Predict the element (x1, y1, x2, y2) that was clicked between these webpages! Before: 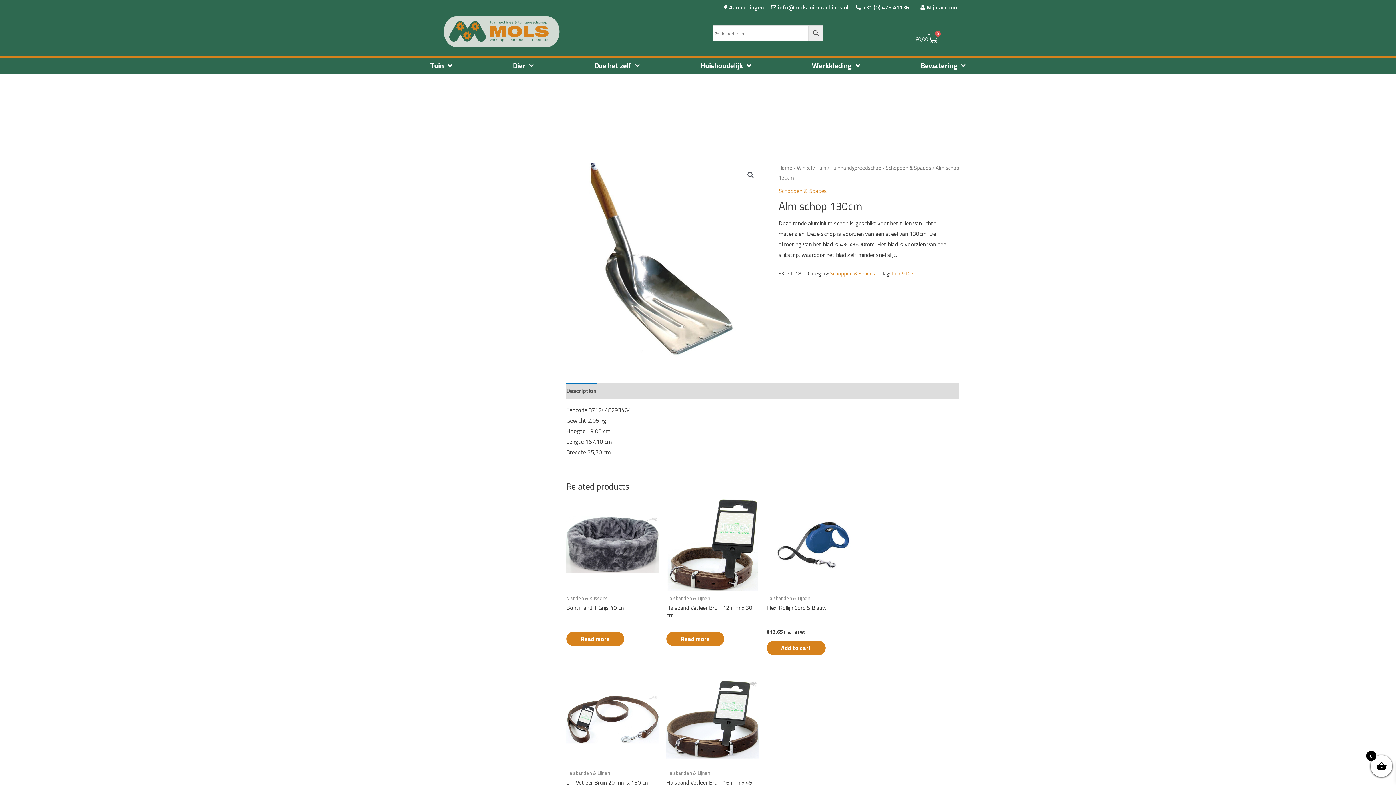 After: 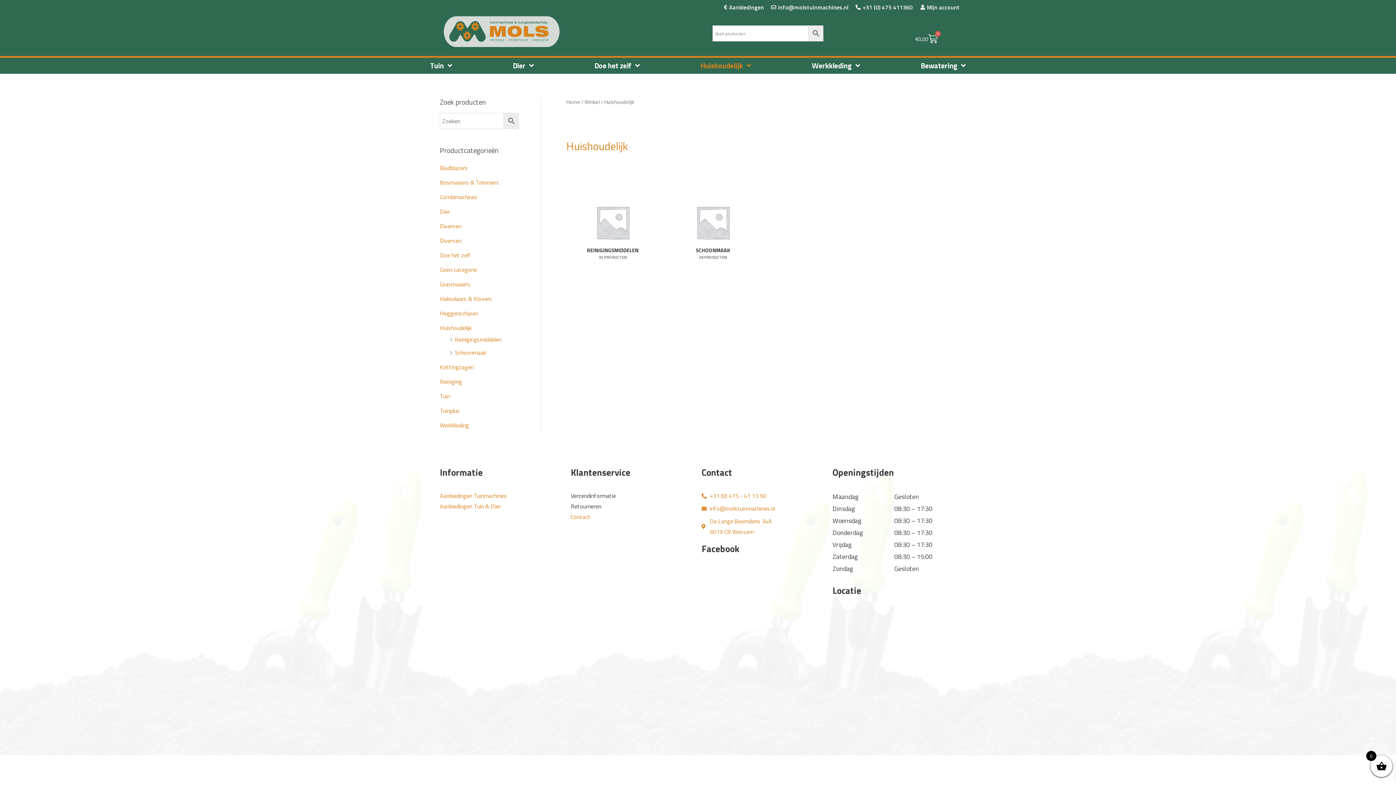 Action: label: Huishoudelijk bbox: (670, 57, 781, 73)